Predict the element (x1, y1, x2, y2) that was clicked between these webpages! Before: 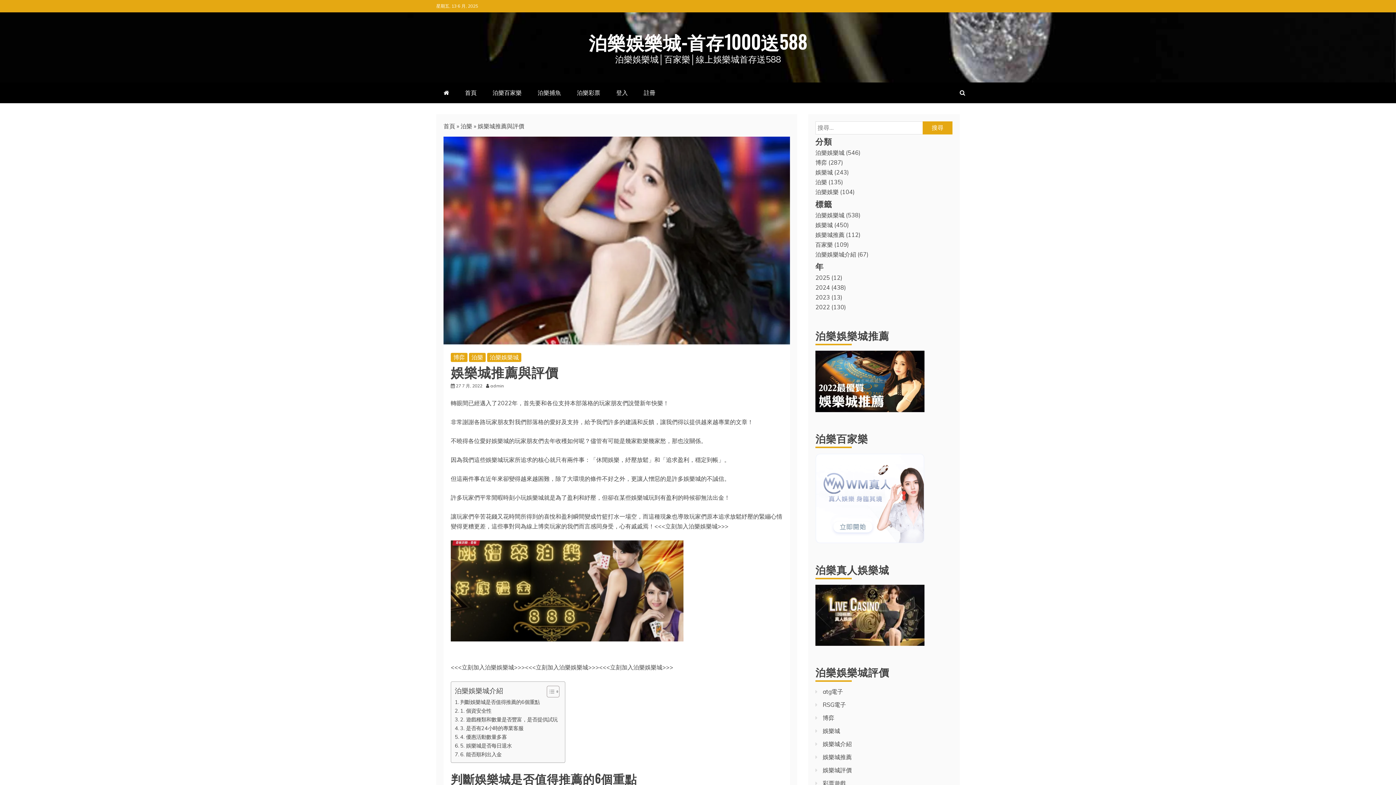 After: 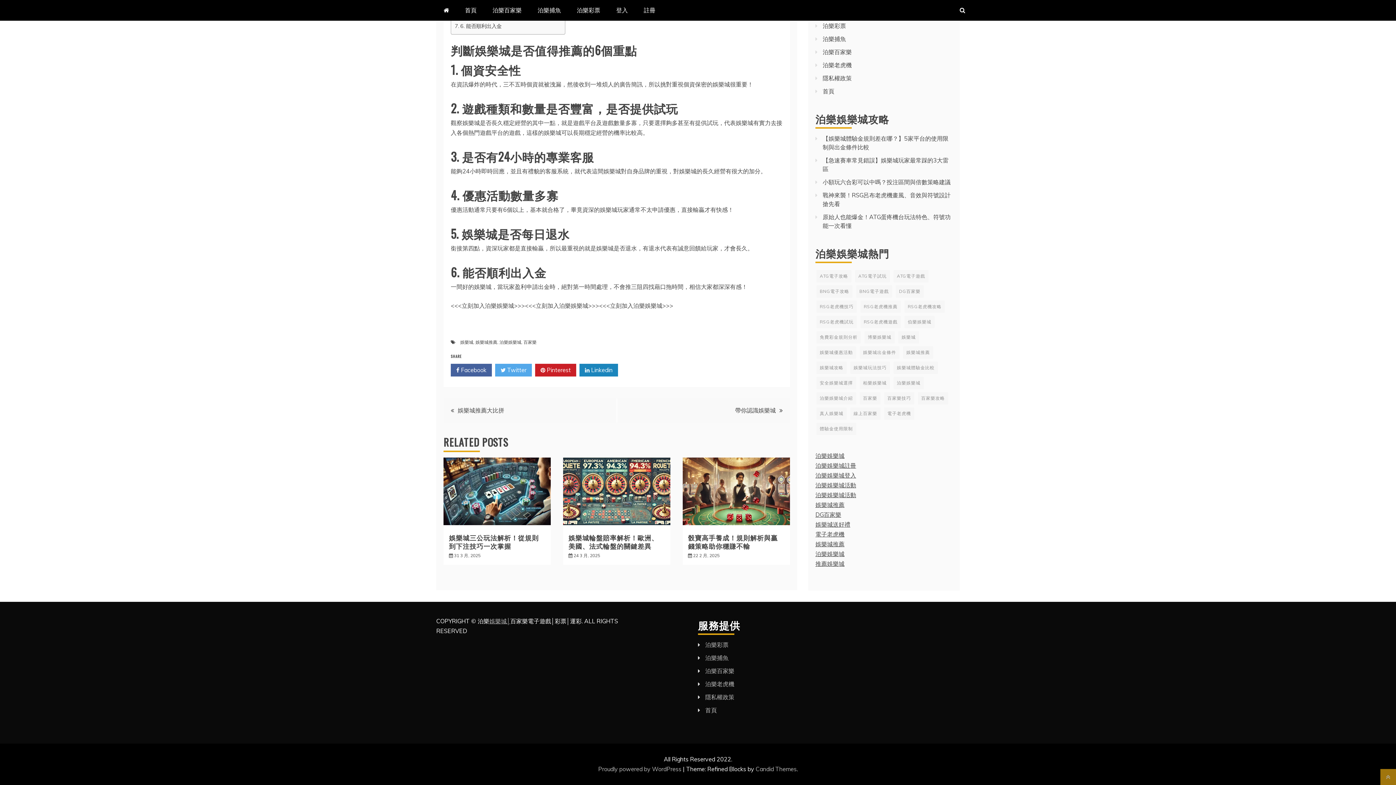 Action: label: 4. 優惠活動數量多寡 bbox: (454, 733, 506, 741)